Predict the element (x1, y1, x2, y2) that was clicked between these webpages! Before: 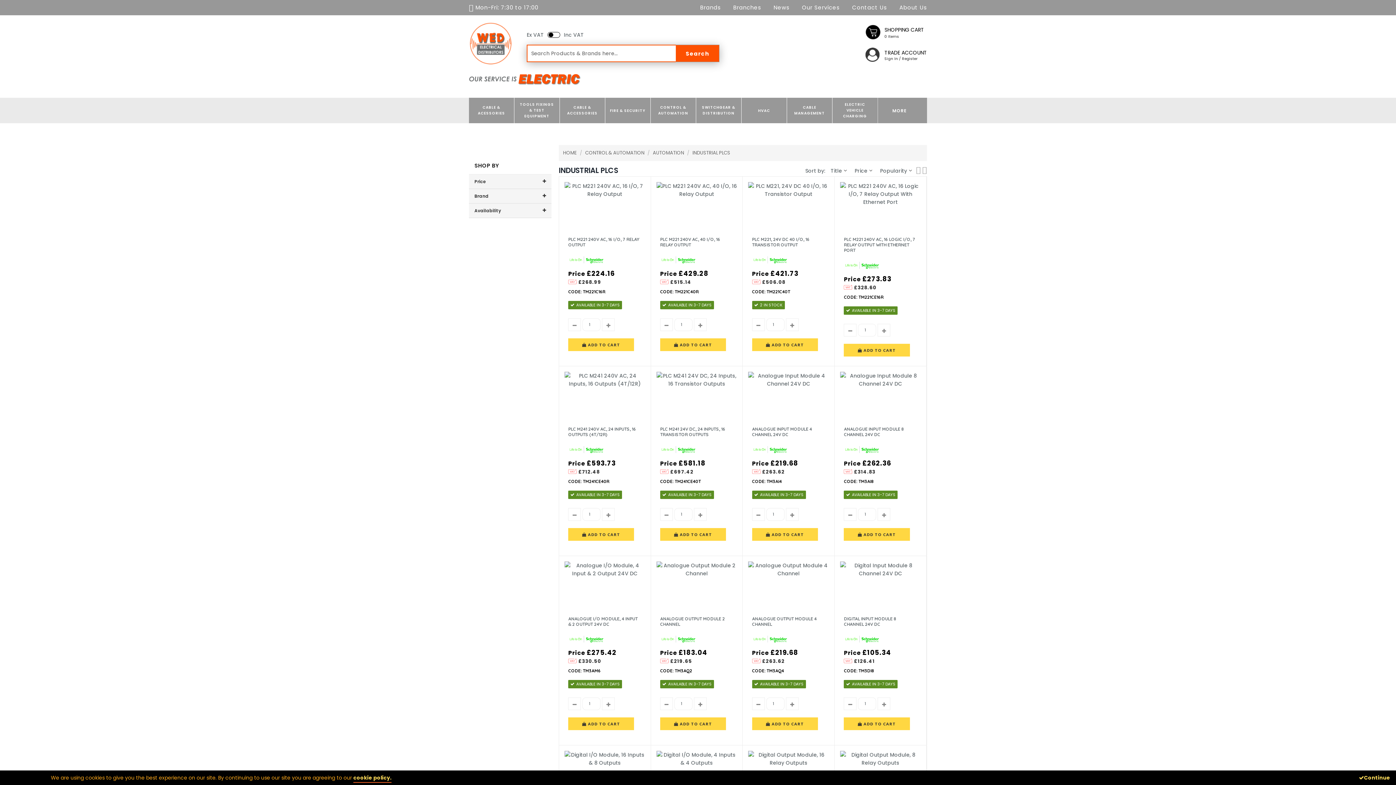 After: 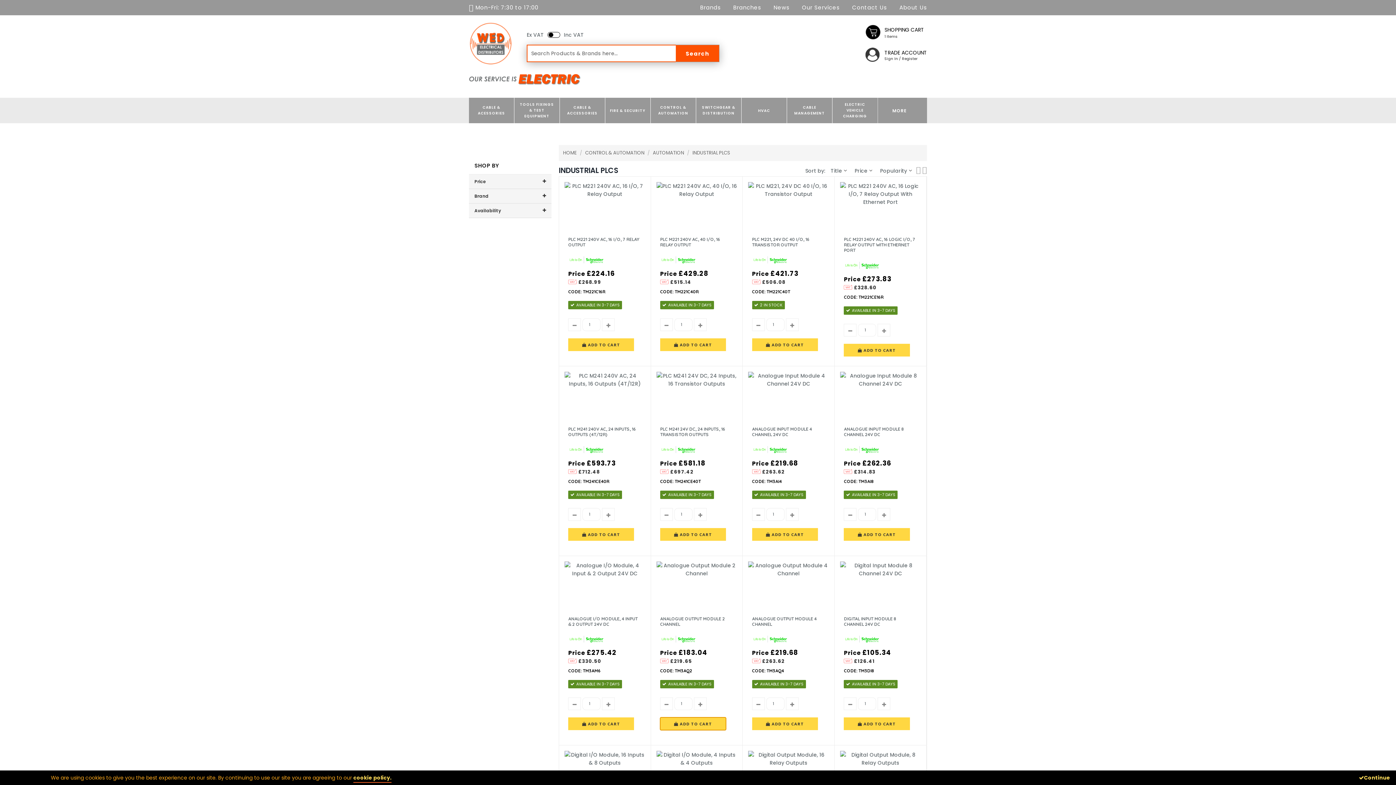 Action: bbox: (660, 717, 726, 730) label:  ADD TO CART